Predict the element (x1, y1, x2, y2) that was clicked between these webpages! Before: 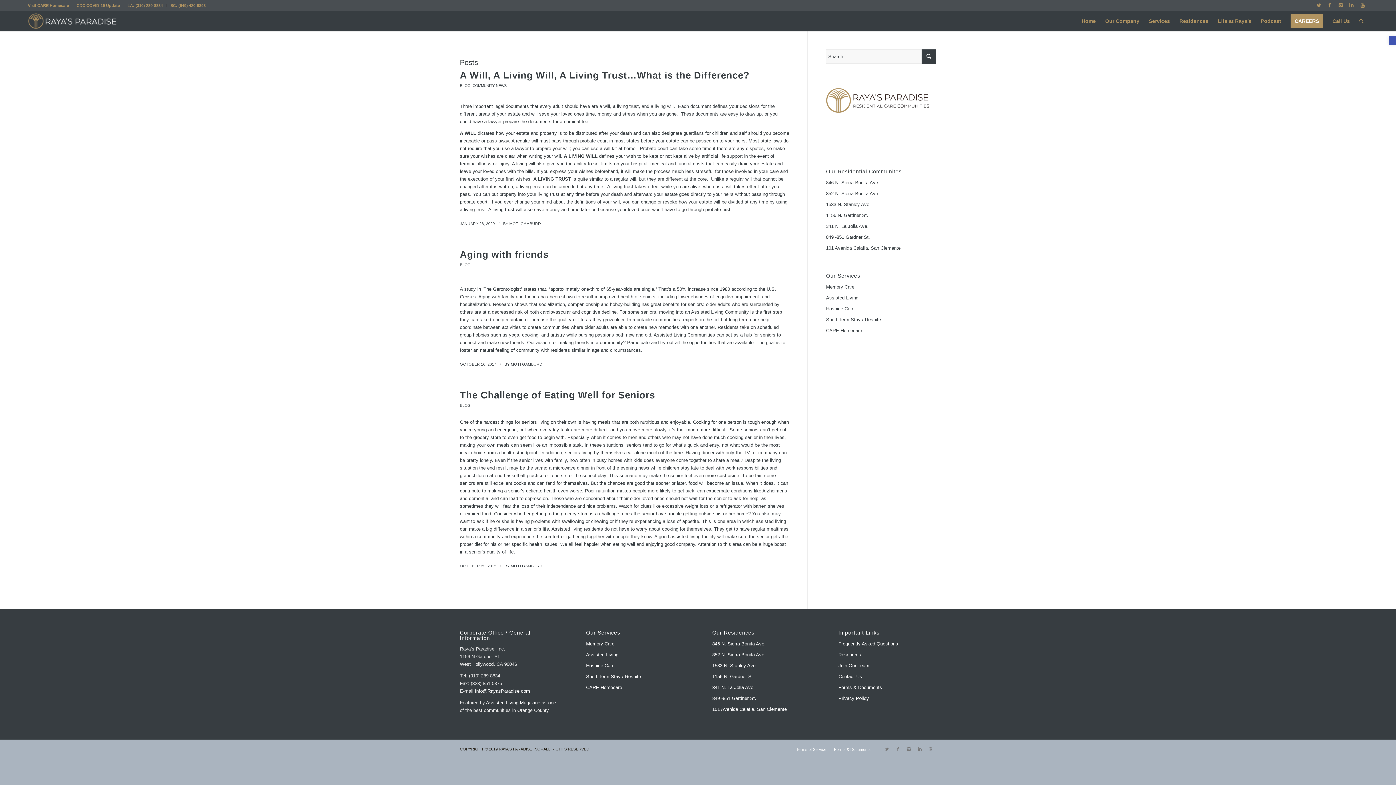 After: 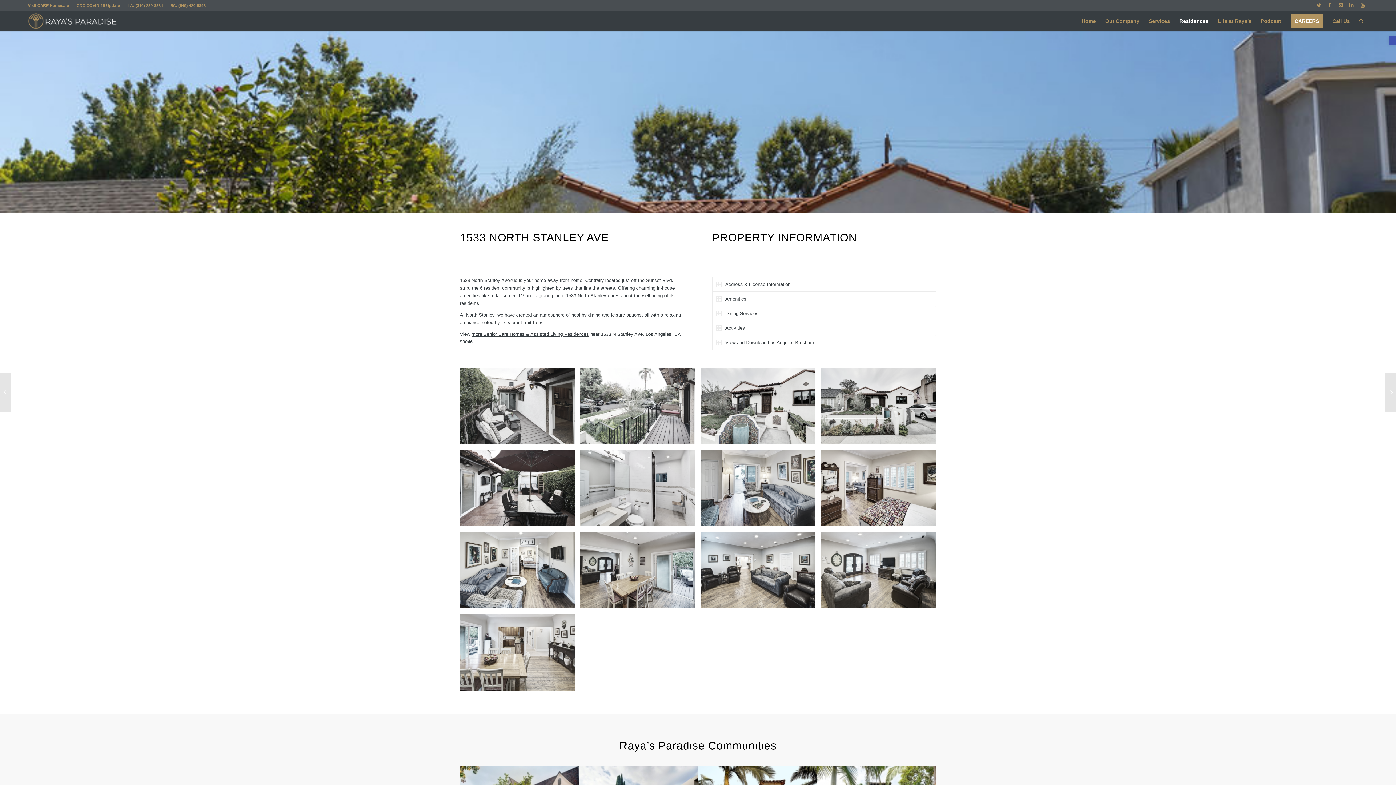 Action: bbox: (712, 660, 810, 671) label: 1533 N. Stanley Ave